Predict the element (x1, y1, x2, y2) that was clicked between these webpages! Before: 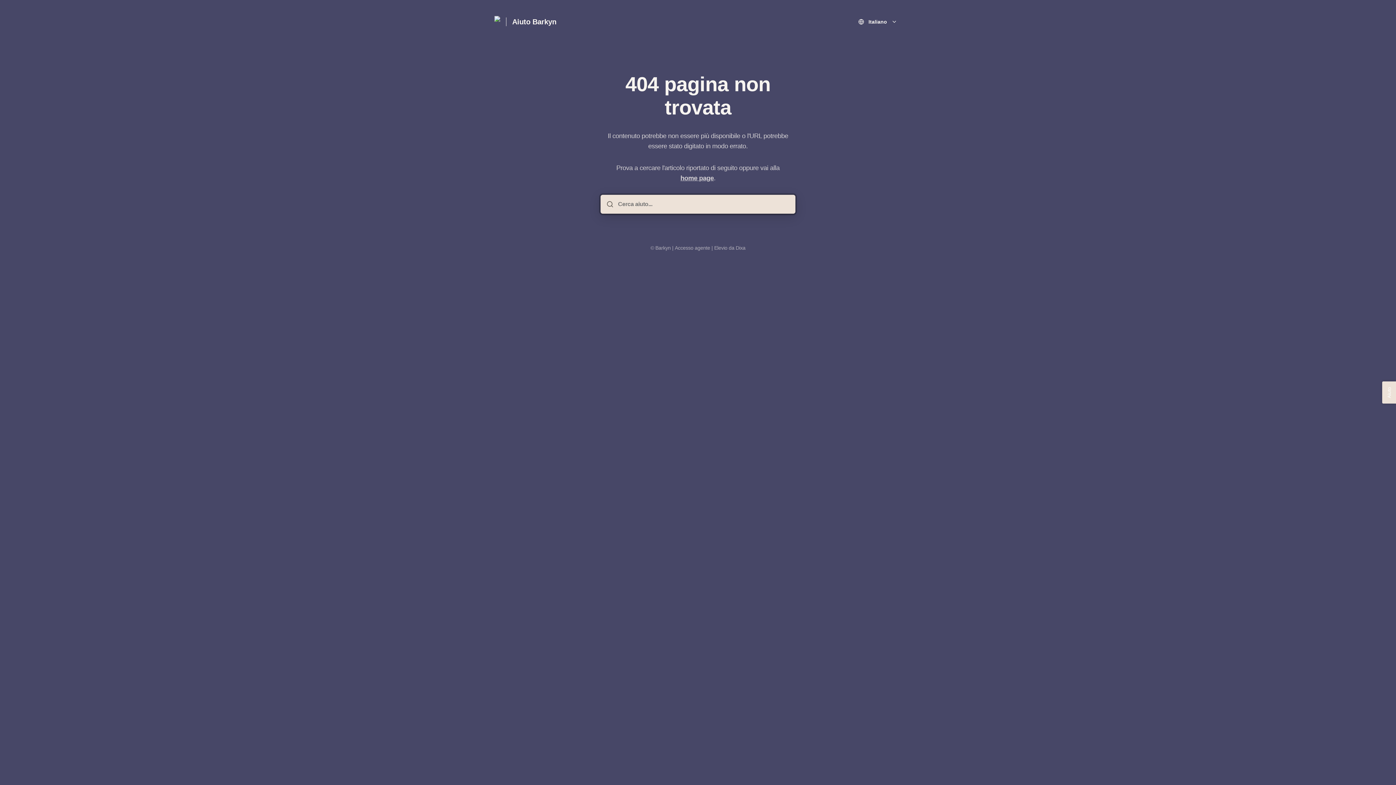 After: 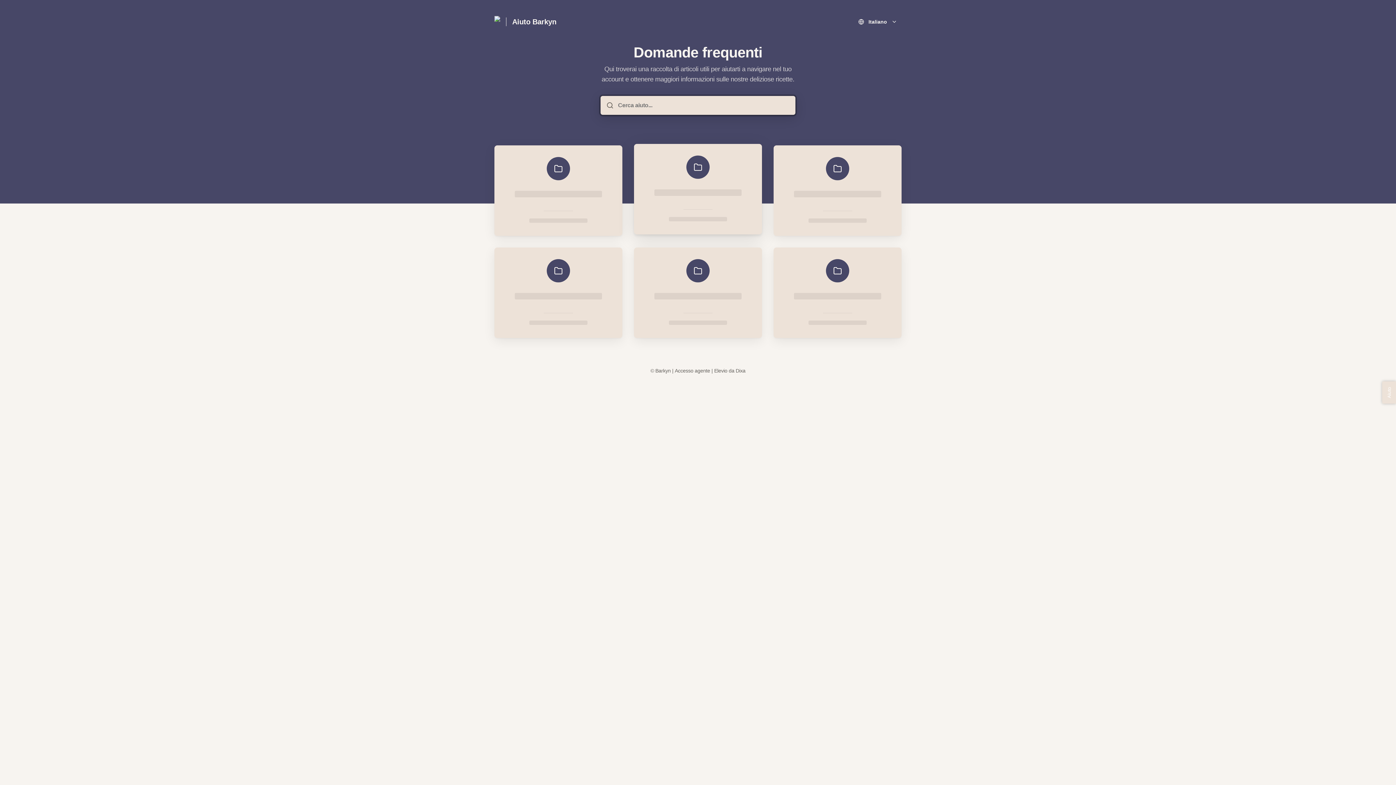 Action: label: home page bbox: (680, 173, 714, 183)